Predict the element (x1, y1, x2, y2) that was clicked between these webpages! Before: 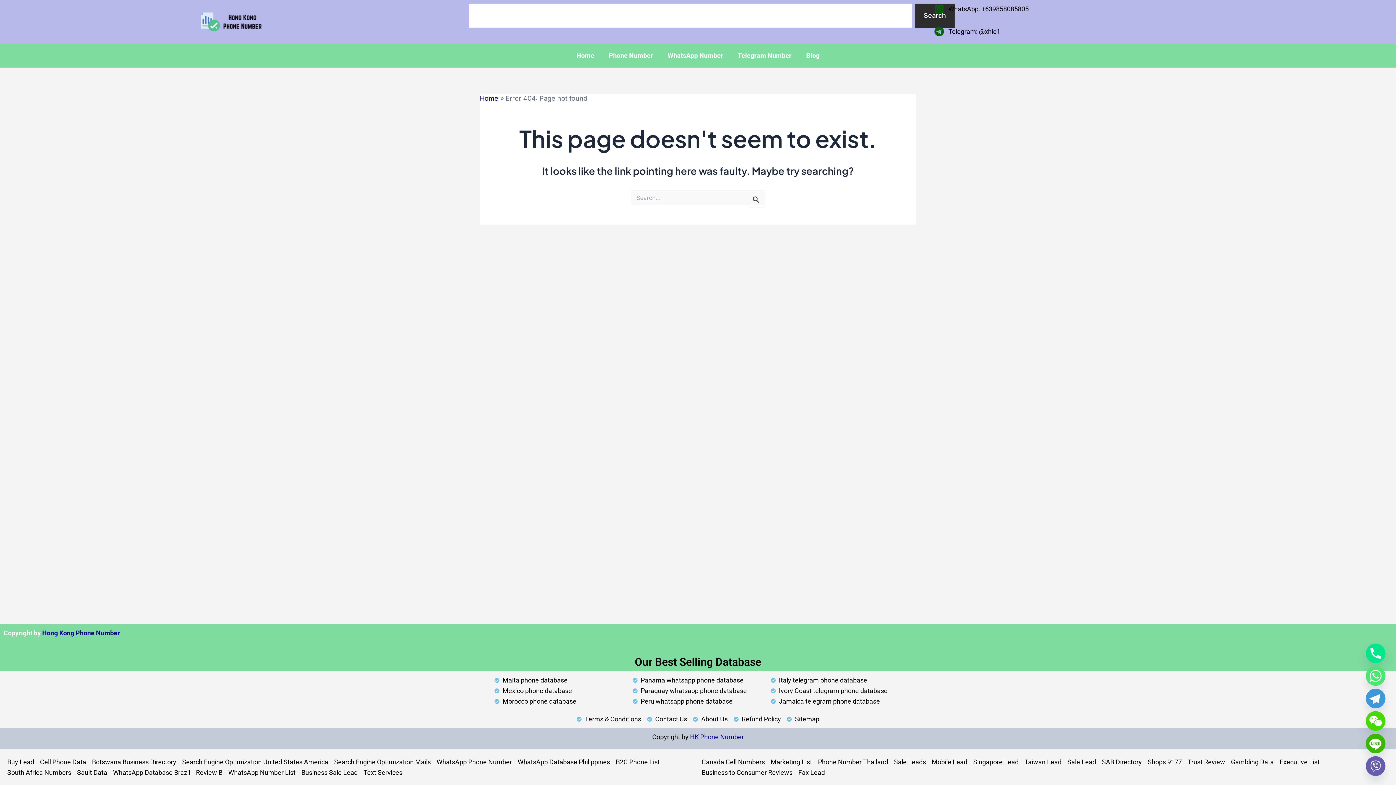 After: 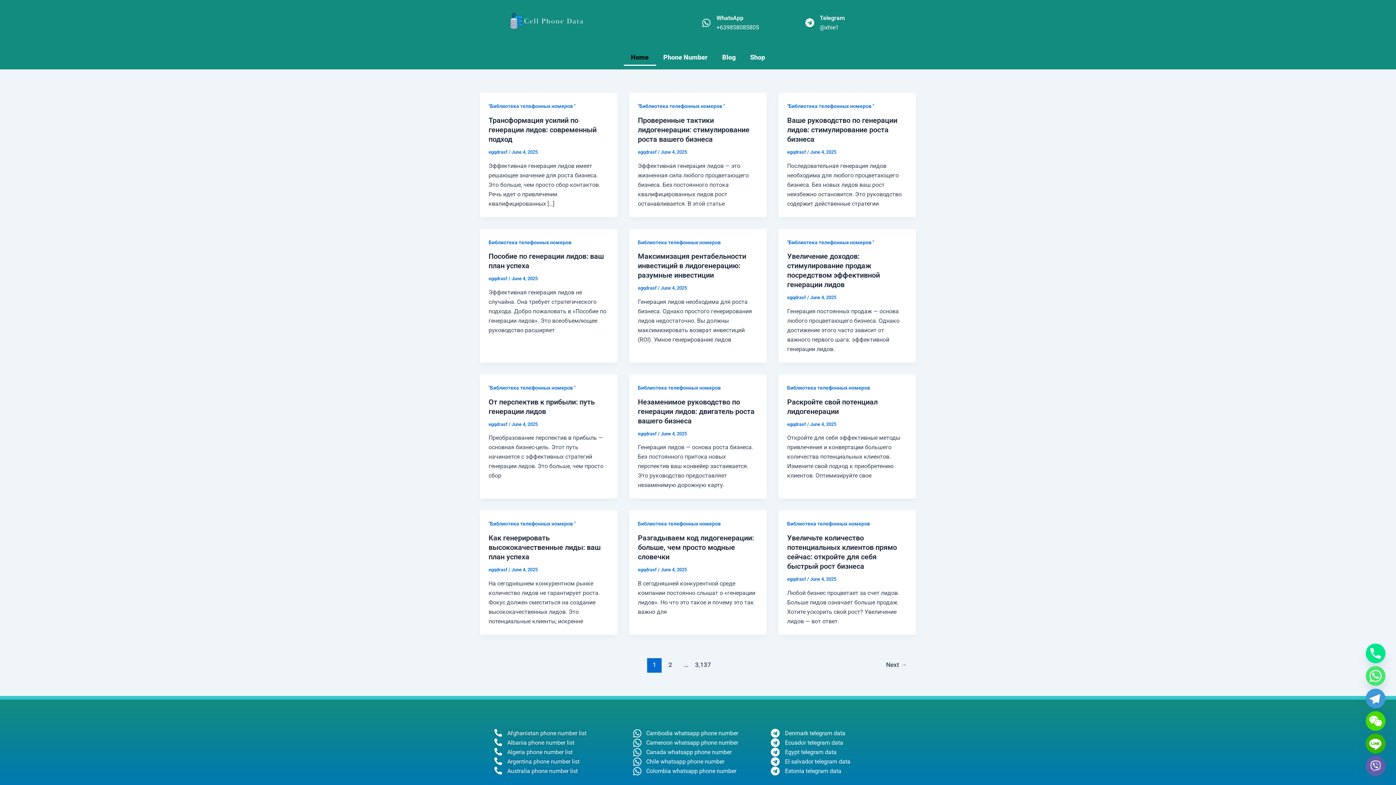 Action: bbox: (40, 757, 86, 767) label: Cell Phone Data